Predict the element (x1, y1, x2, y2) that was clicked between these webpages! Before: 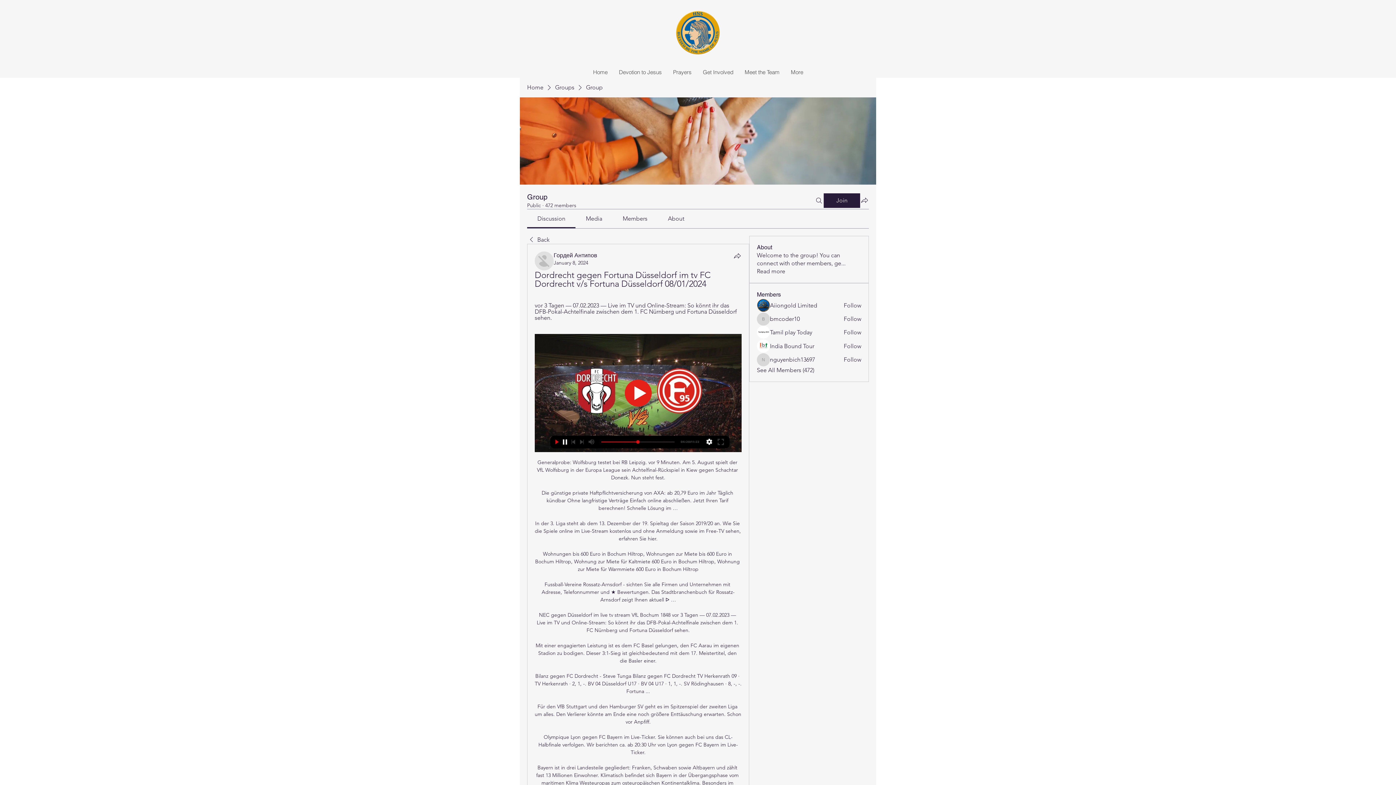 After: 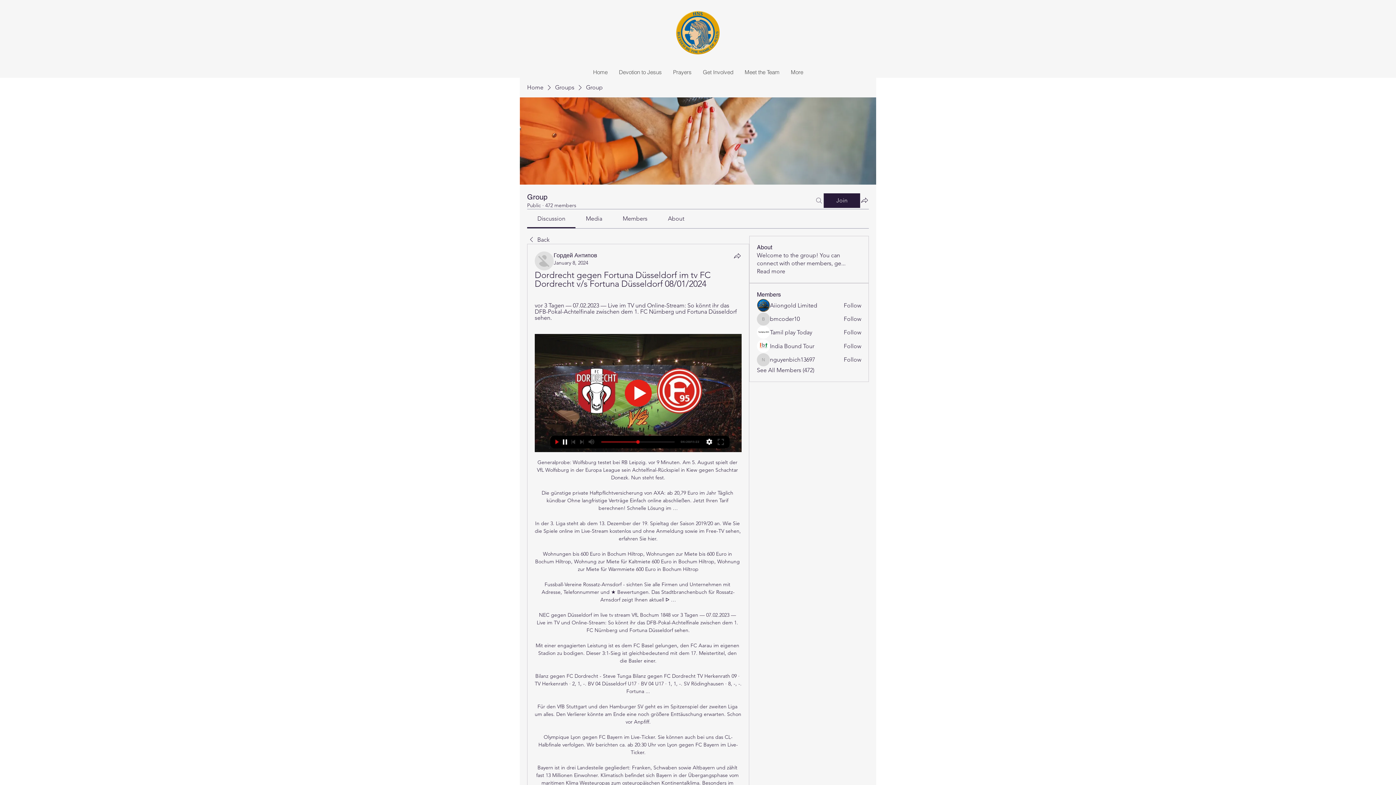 Action: label: Search bbox: (814, 193, 823, 207)